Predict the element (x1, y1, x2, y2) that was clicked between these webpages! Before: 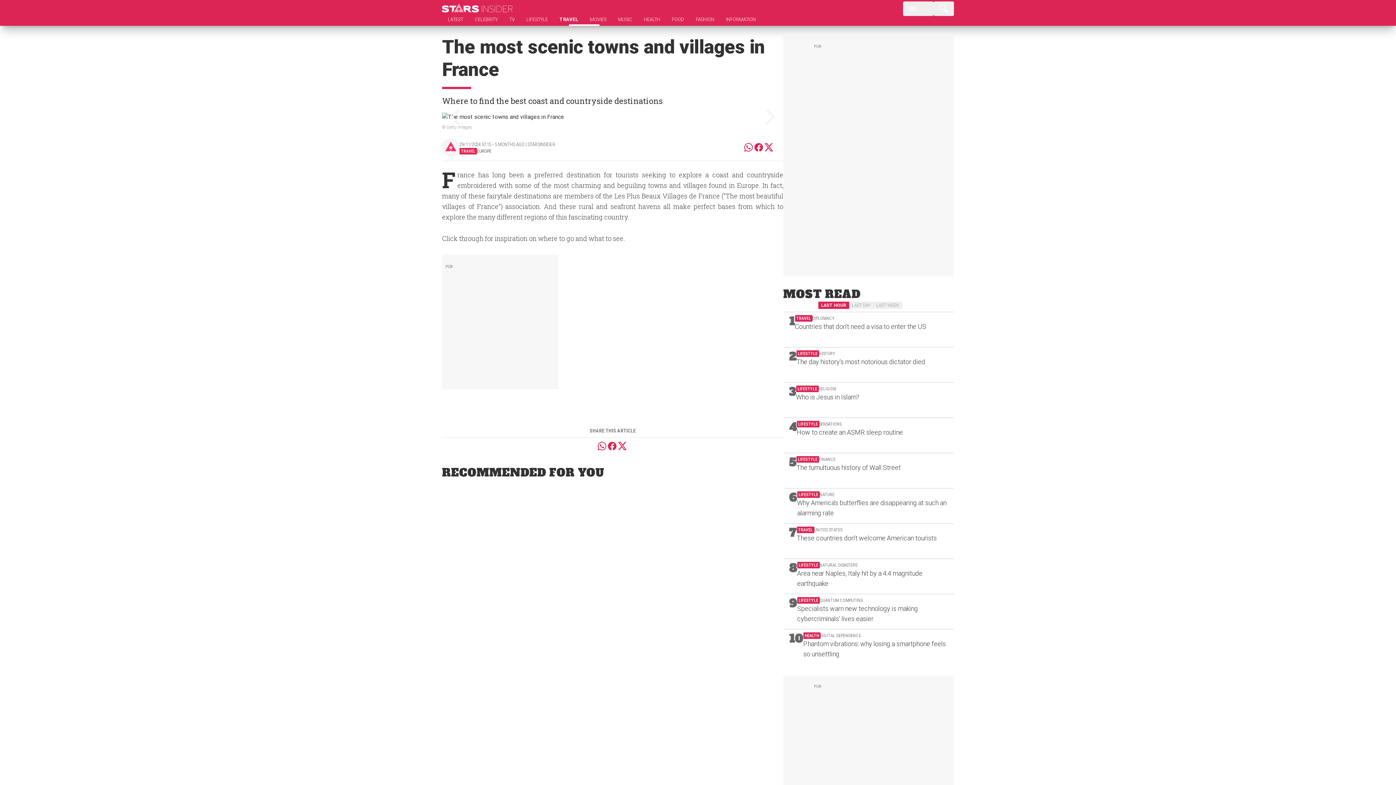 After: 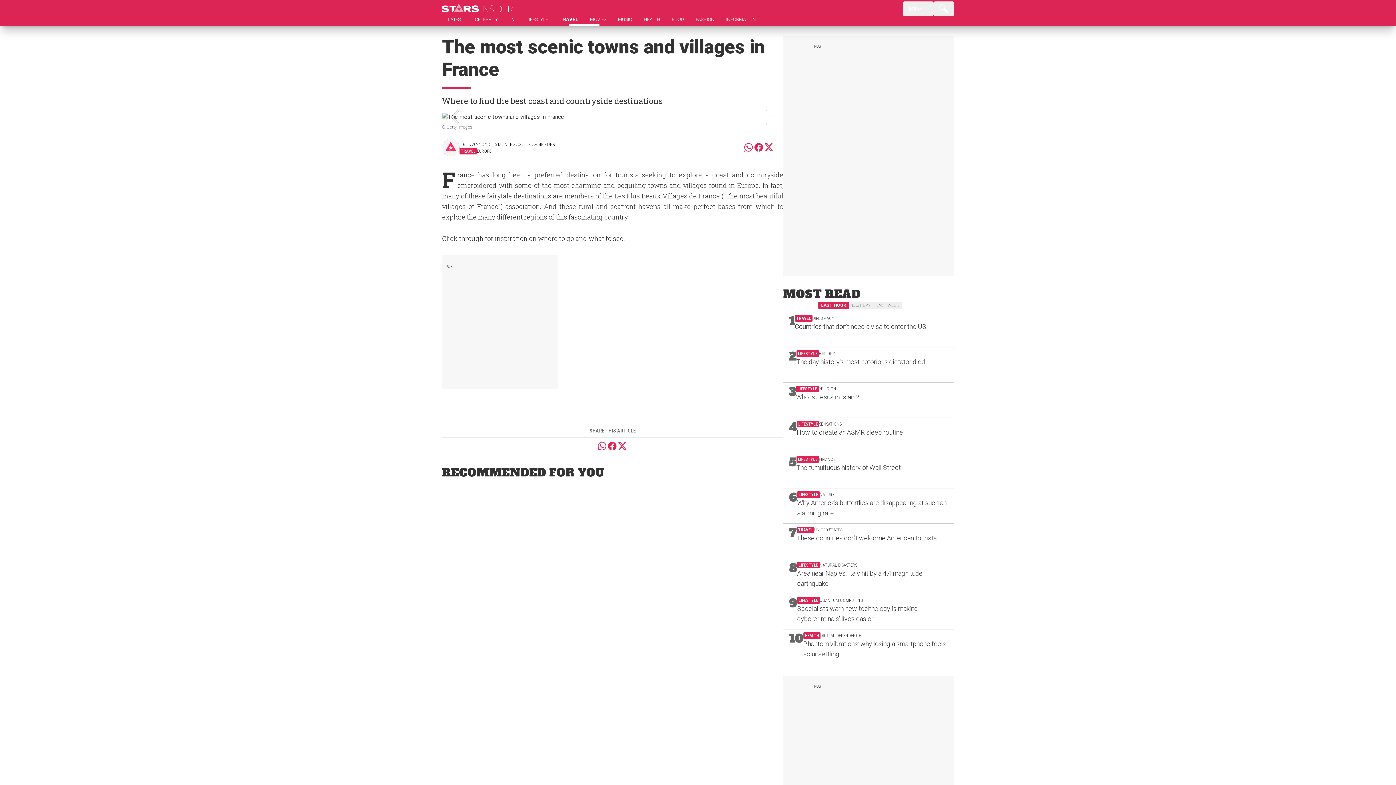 Action: label: Partilha este artigo no whatsapp bbox: (597, 441, 607, 451)